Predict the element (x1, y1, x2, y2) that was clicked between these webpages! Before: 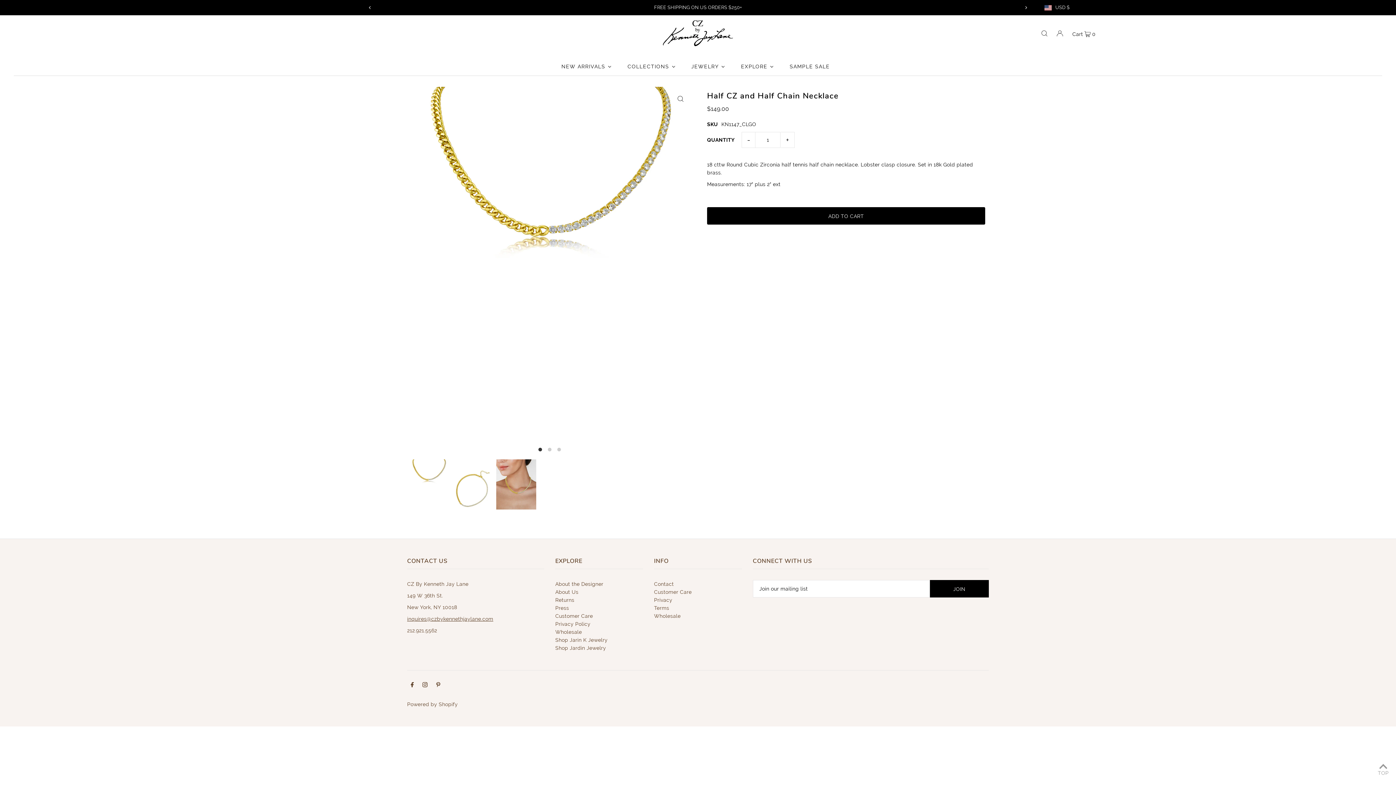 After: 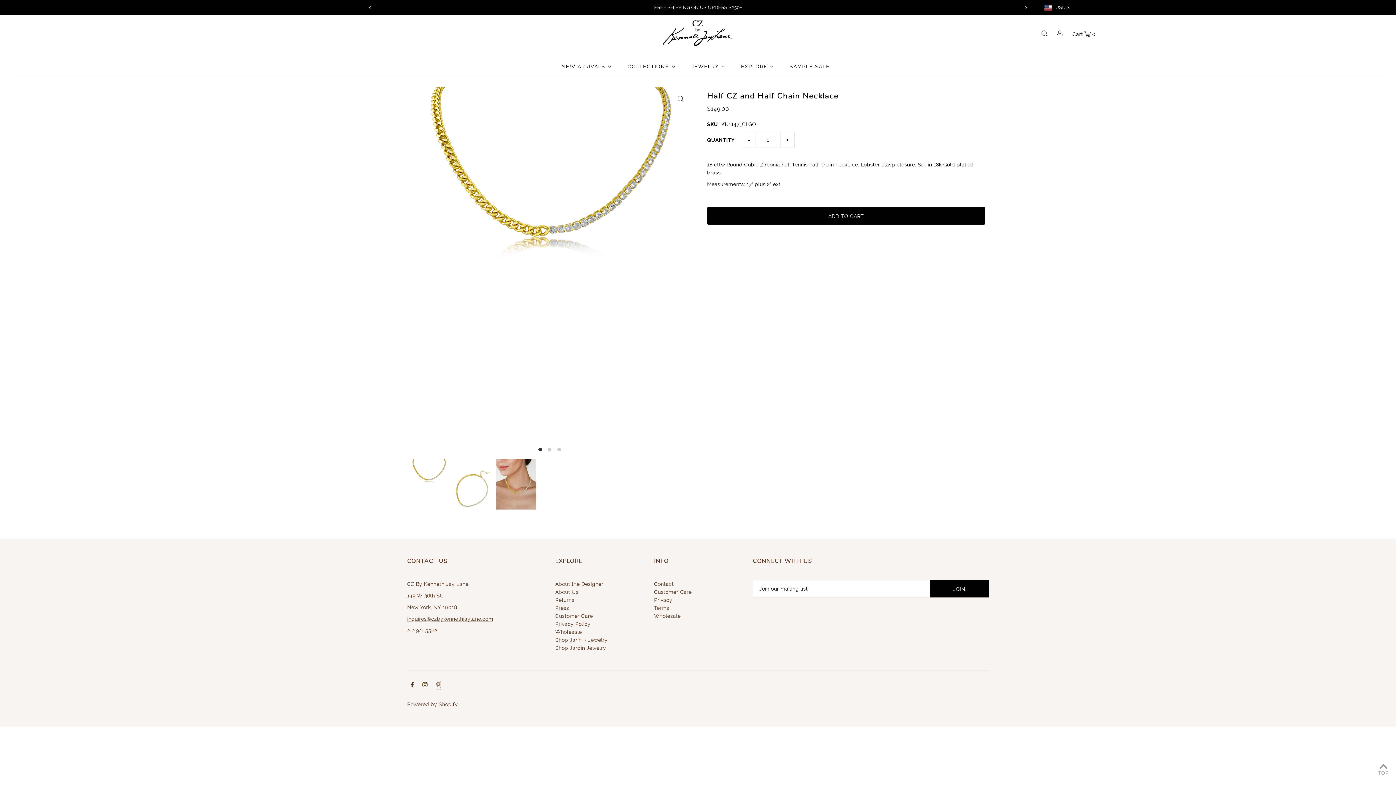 Action: bbox: (436, 681, 440, 689) label: Pinterest